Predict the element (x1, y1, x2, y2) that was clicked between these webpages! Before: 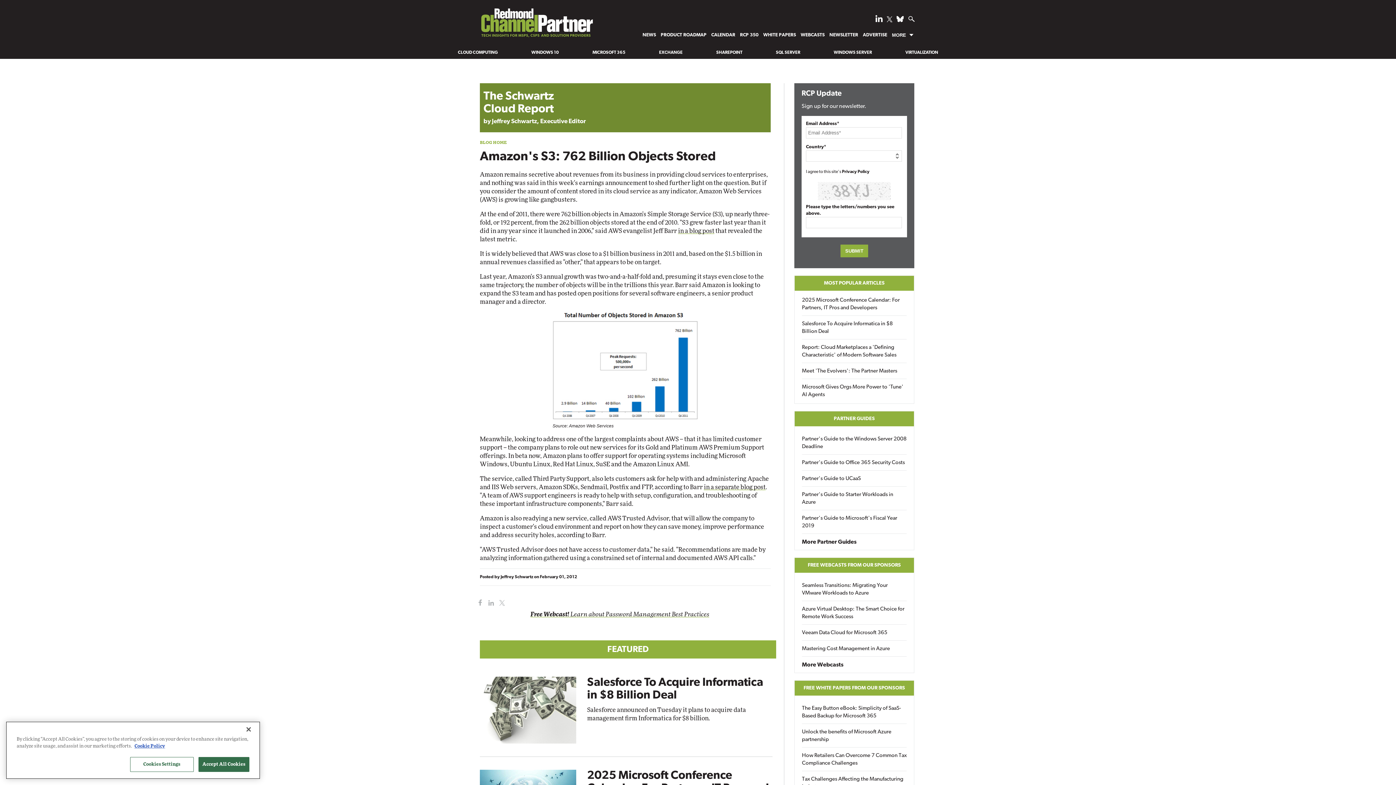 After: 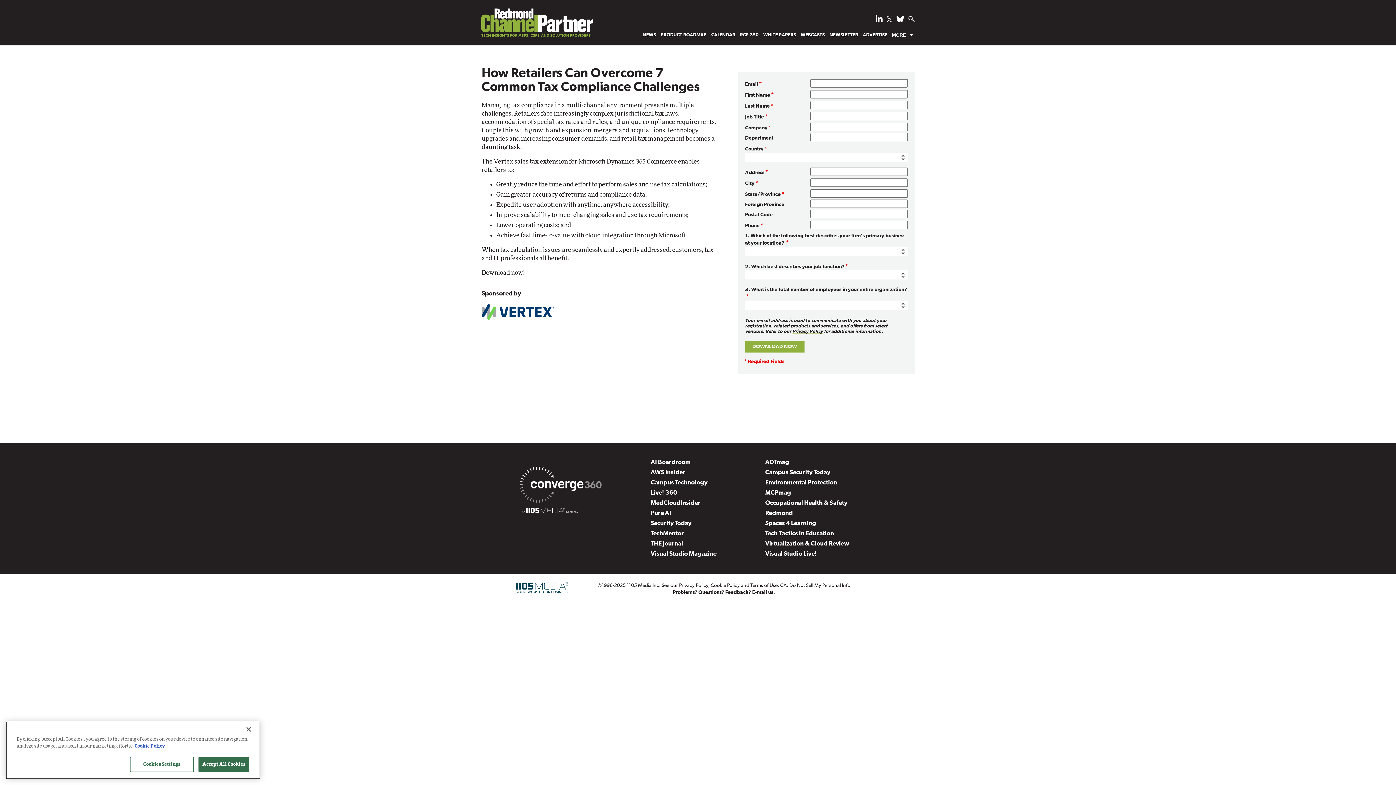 Action: bbox: (802, 752, 906, 767) label: How Retailers Can Overcome 7 Common Tax Compliance Challenges